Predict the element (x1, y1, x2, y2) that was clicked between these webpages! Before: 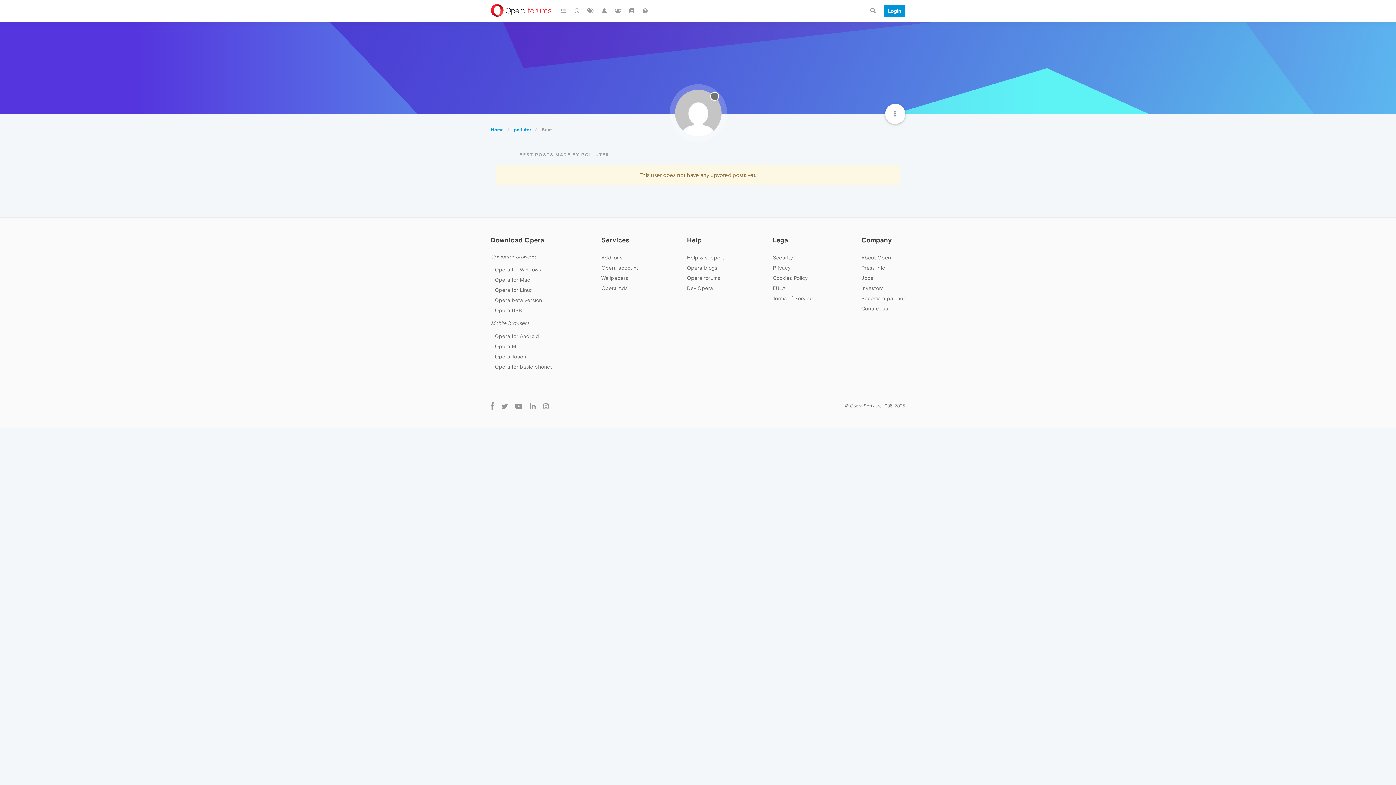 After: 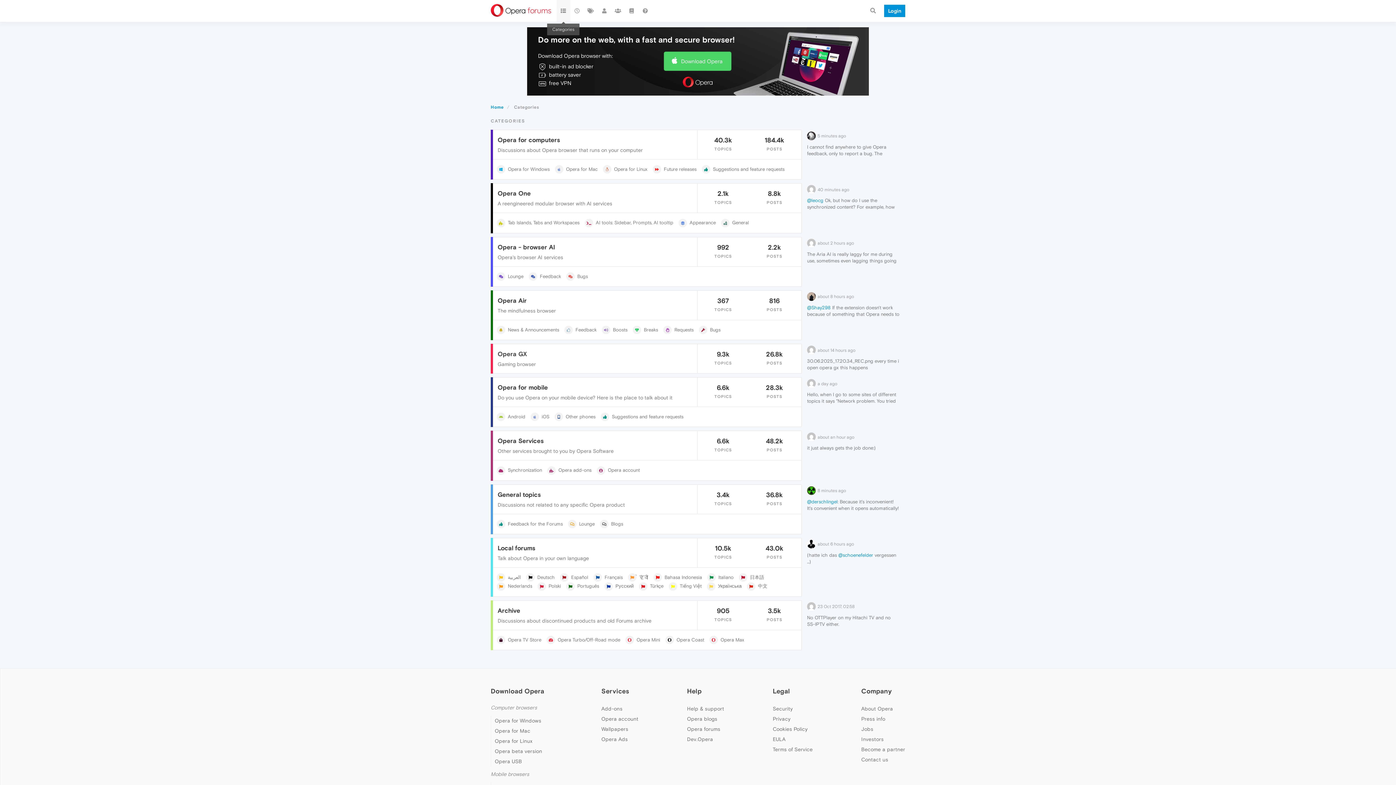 Action: bbox: (556, 0, 570, 21)